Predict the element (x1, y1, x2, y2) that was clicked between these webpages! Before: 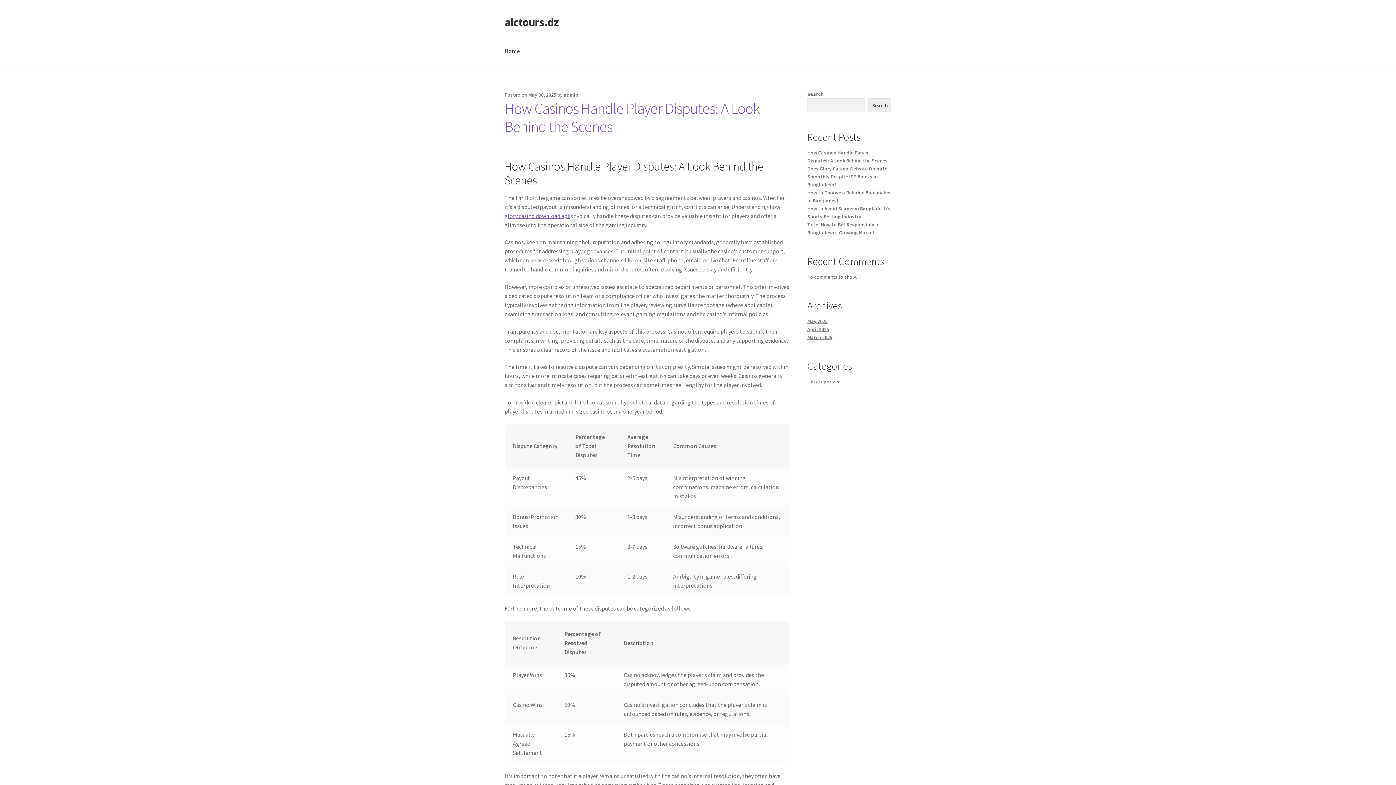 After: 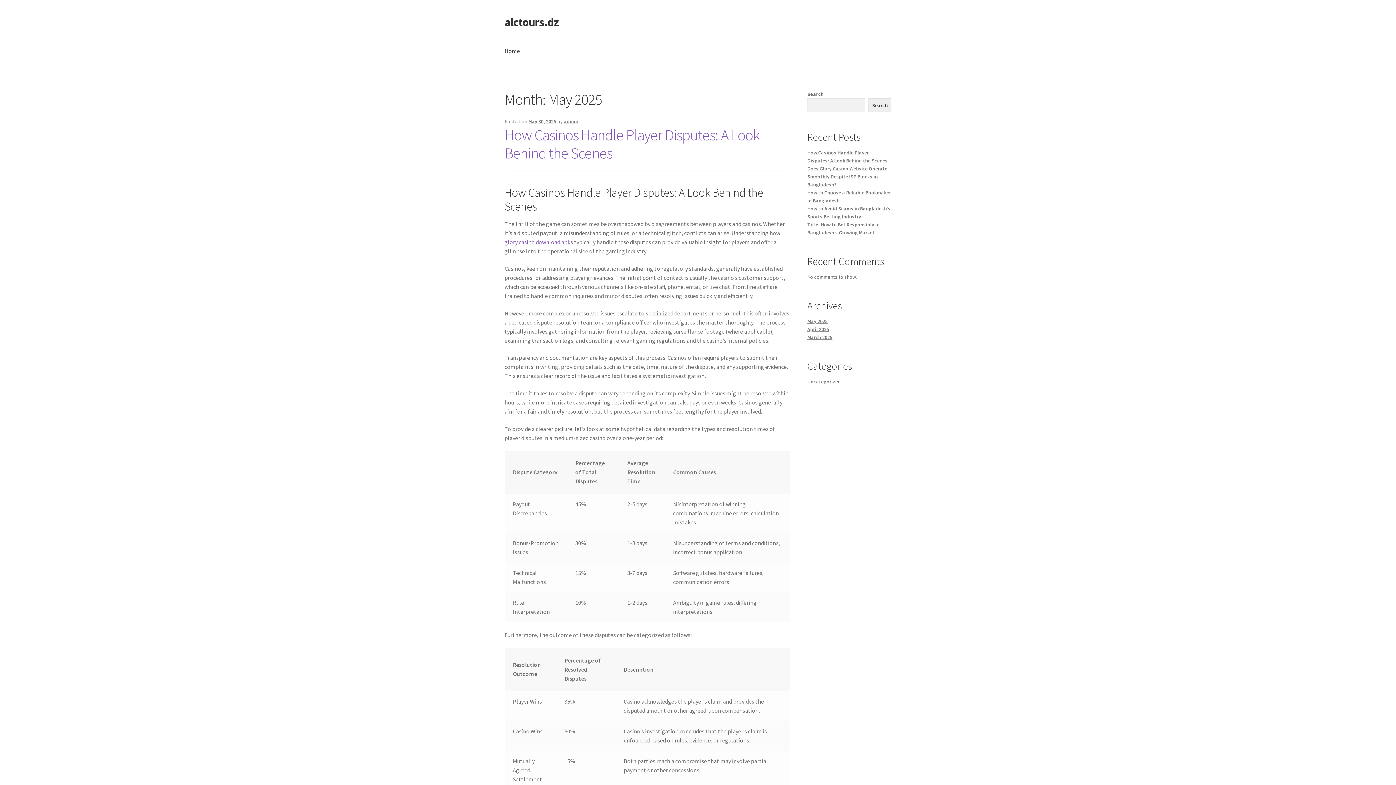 Action: bbox: (807, 318, 827, 324) label: May 2025